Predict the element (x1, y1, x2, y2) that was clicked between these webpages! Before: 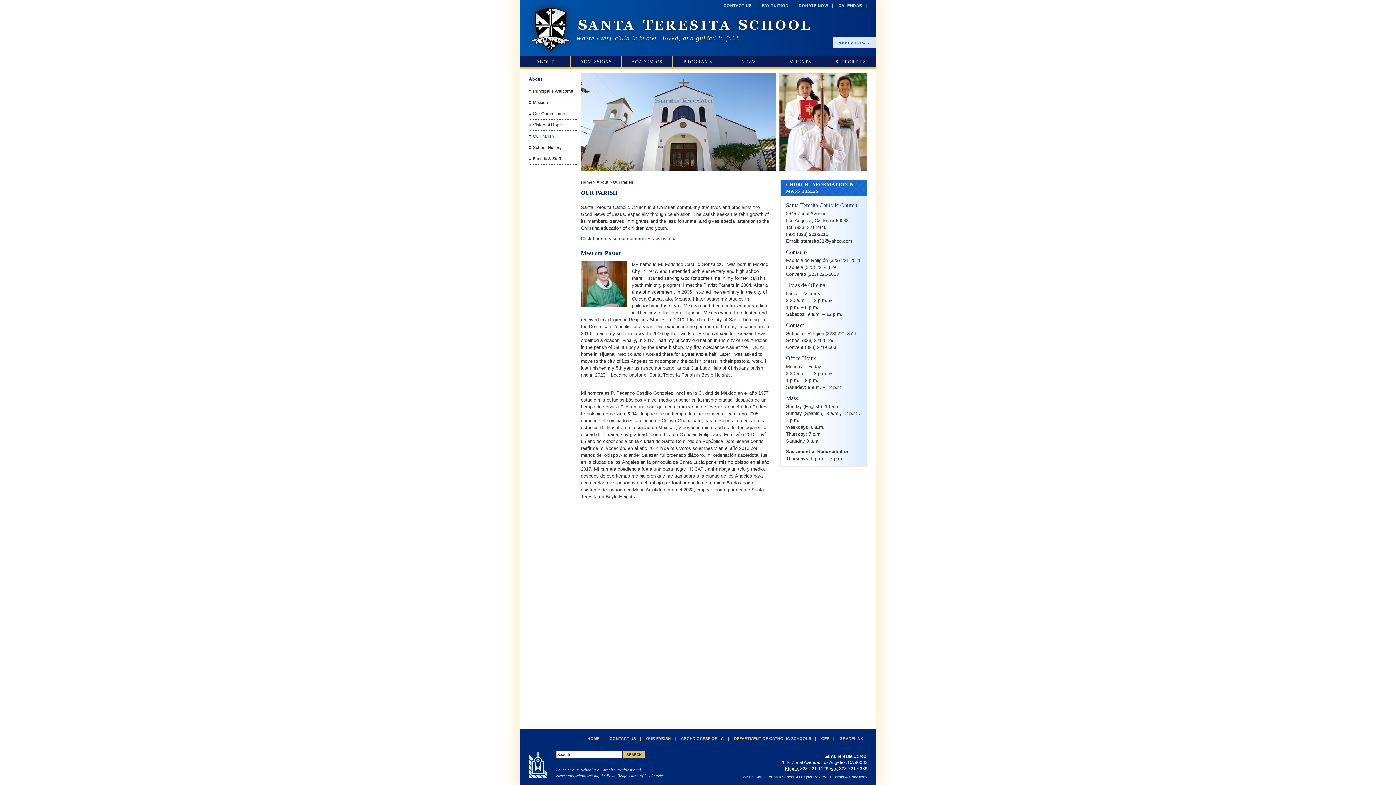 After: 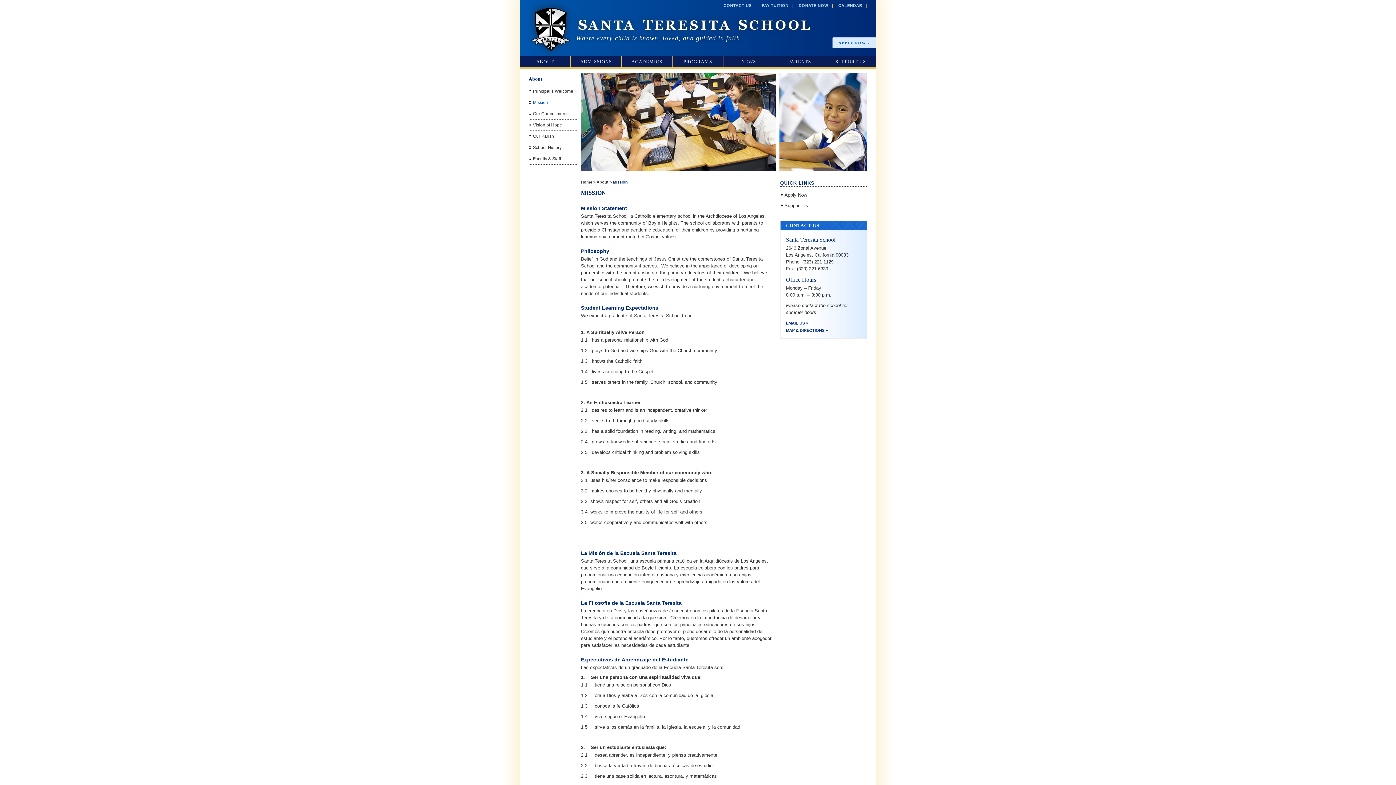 Action: bbox: (528, 99, 576, 105) label: Mission